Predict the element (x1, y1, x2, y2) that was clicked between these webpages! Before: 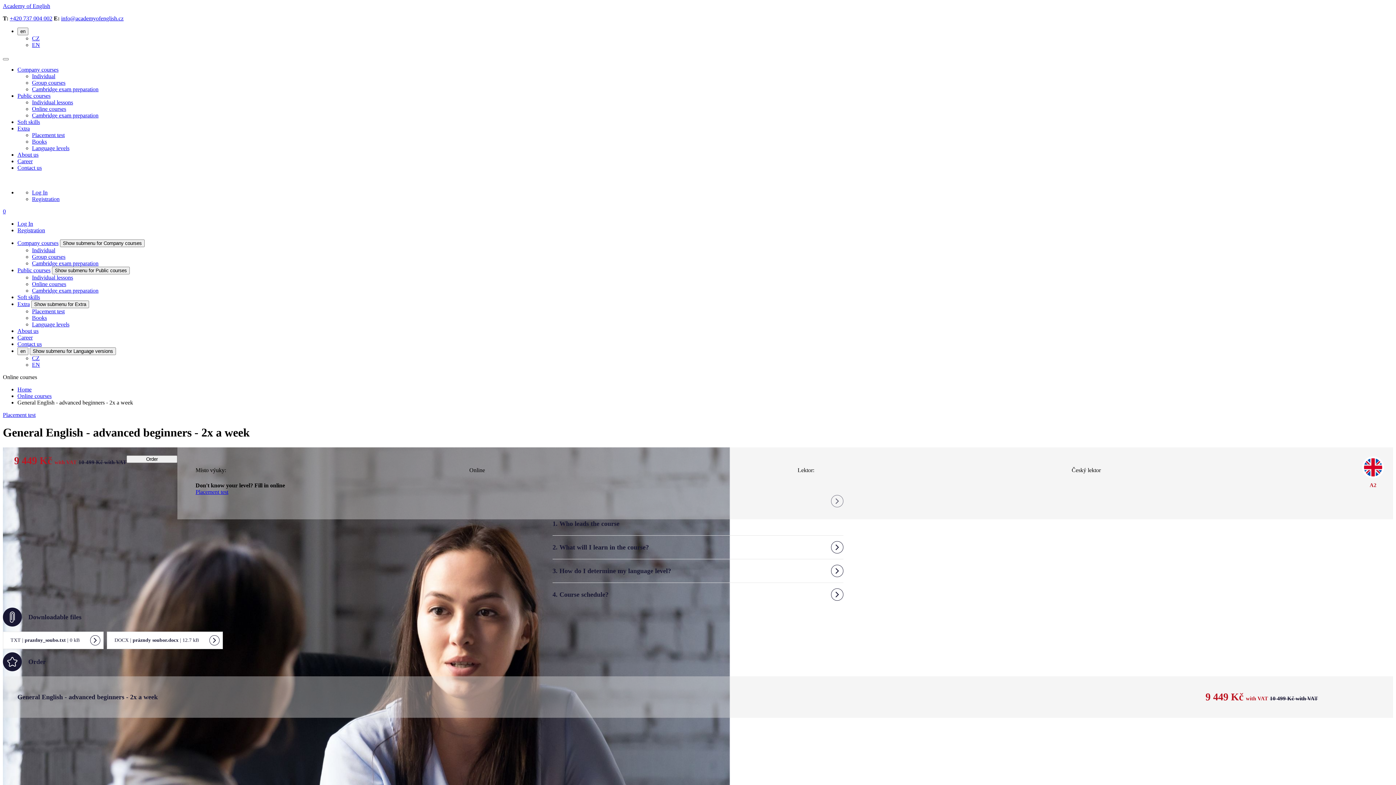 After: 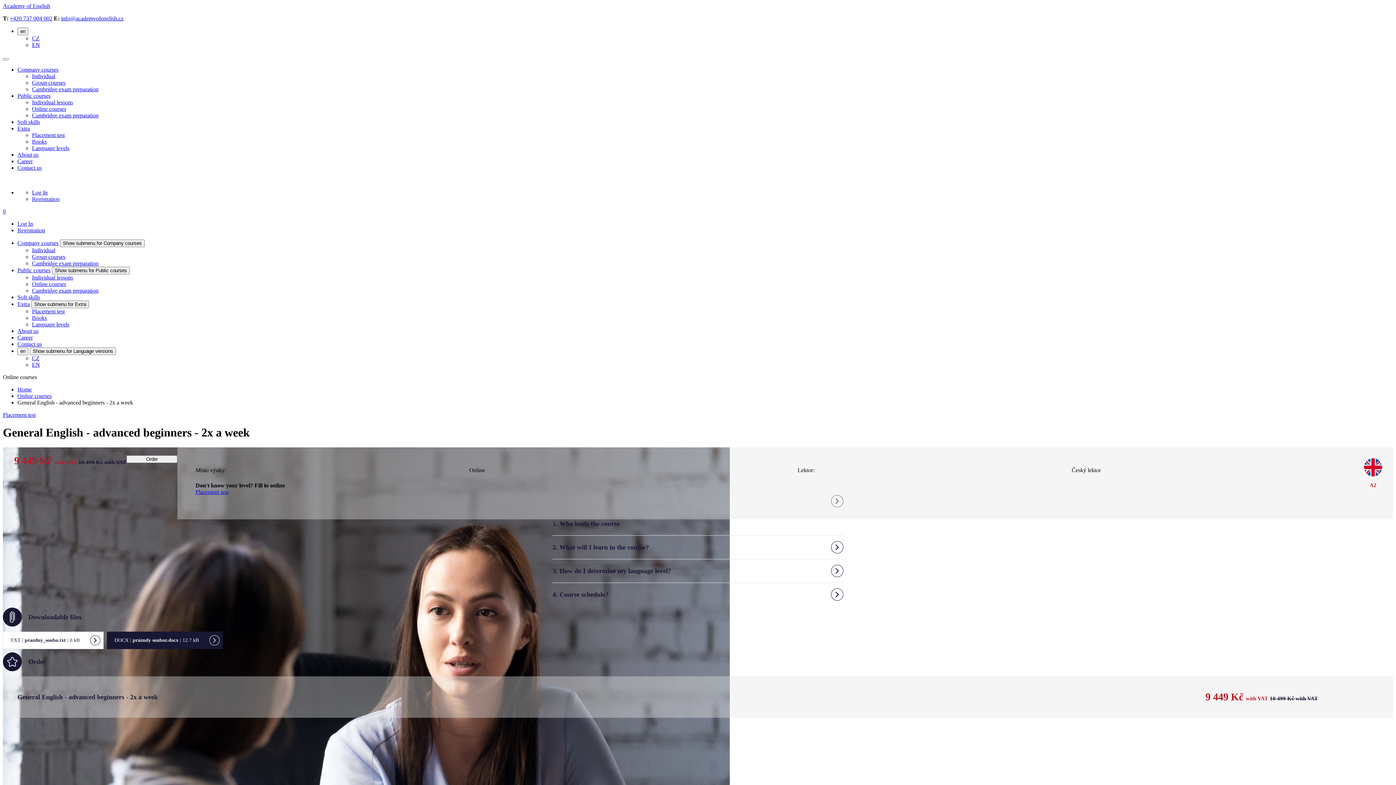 Action: bbox: (107, 632, 222, 649) label: DOCX | prázndy soubor.docx | 12.7 kB